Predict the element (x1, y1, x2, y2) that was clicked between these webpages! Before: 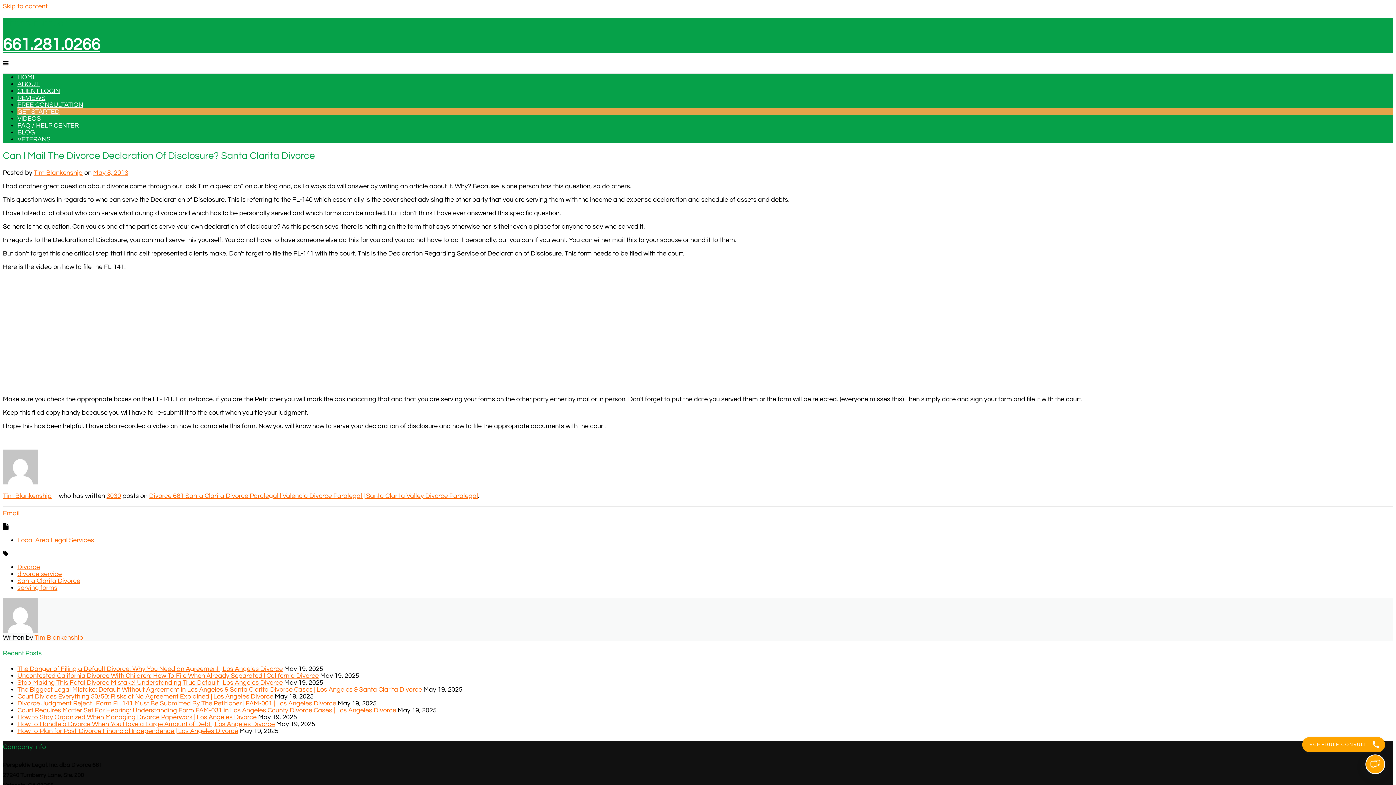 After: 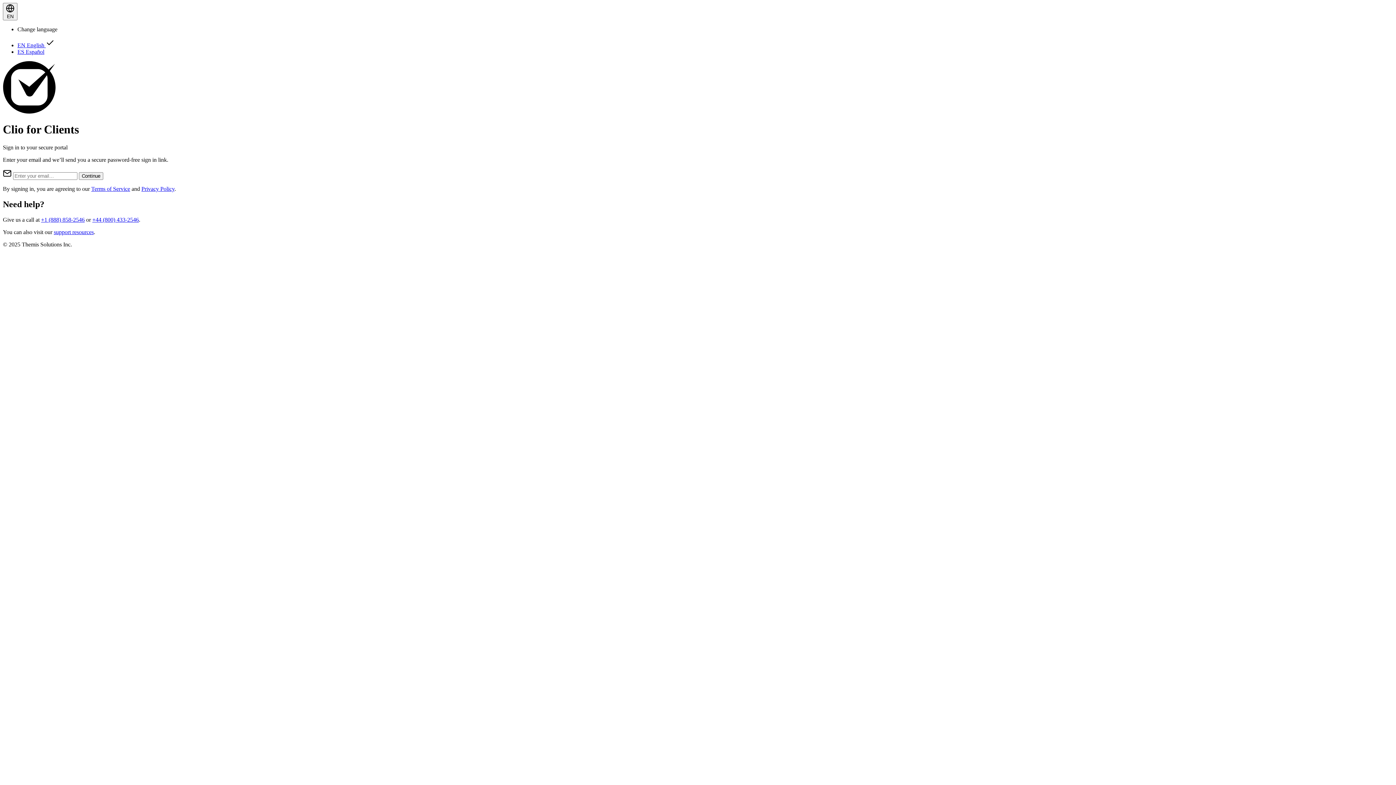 Action: bbox: (17, 87, 60, 94) label: CLIENT LOGIN